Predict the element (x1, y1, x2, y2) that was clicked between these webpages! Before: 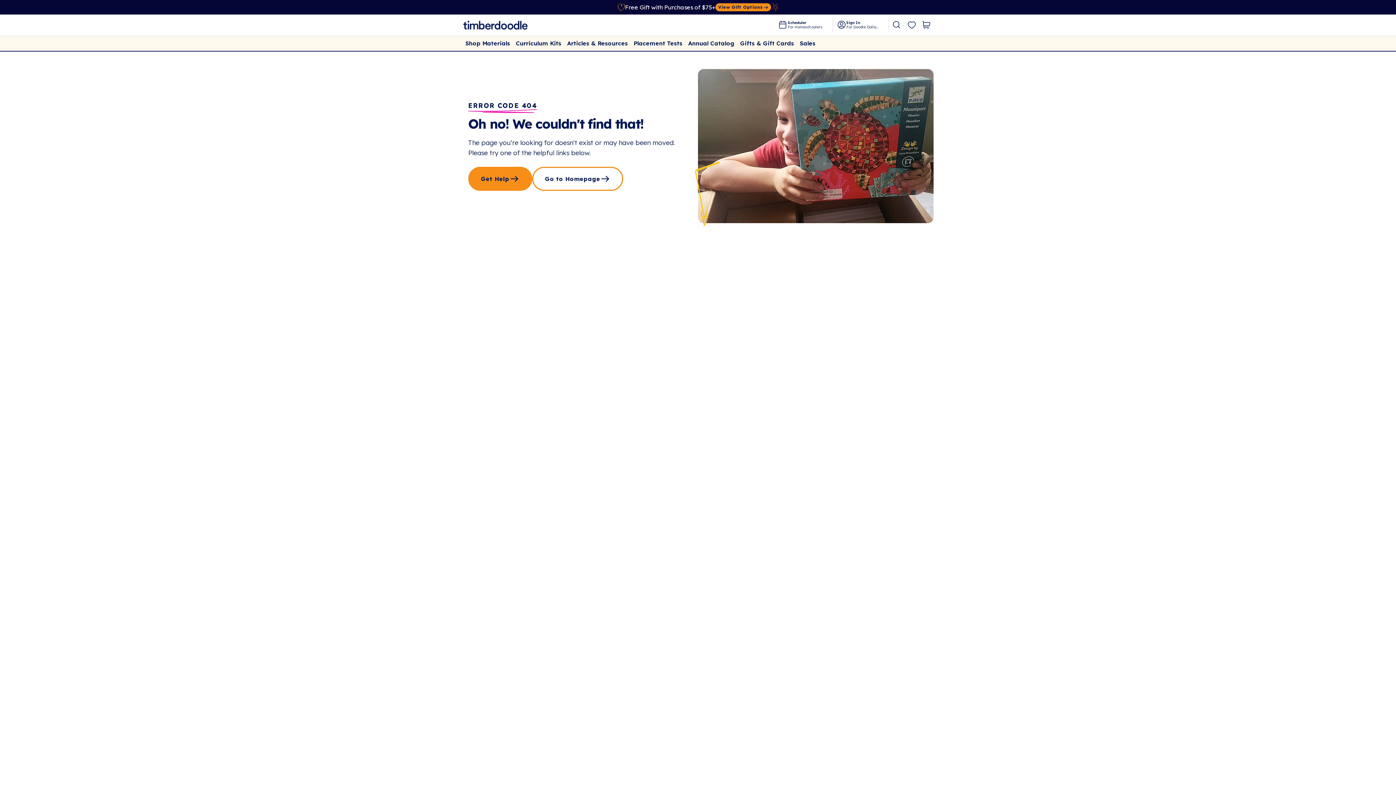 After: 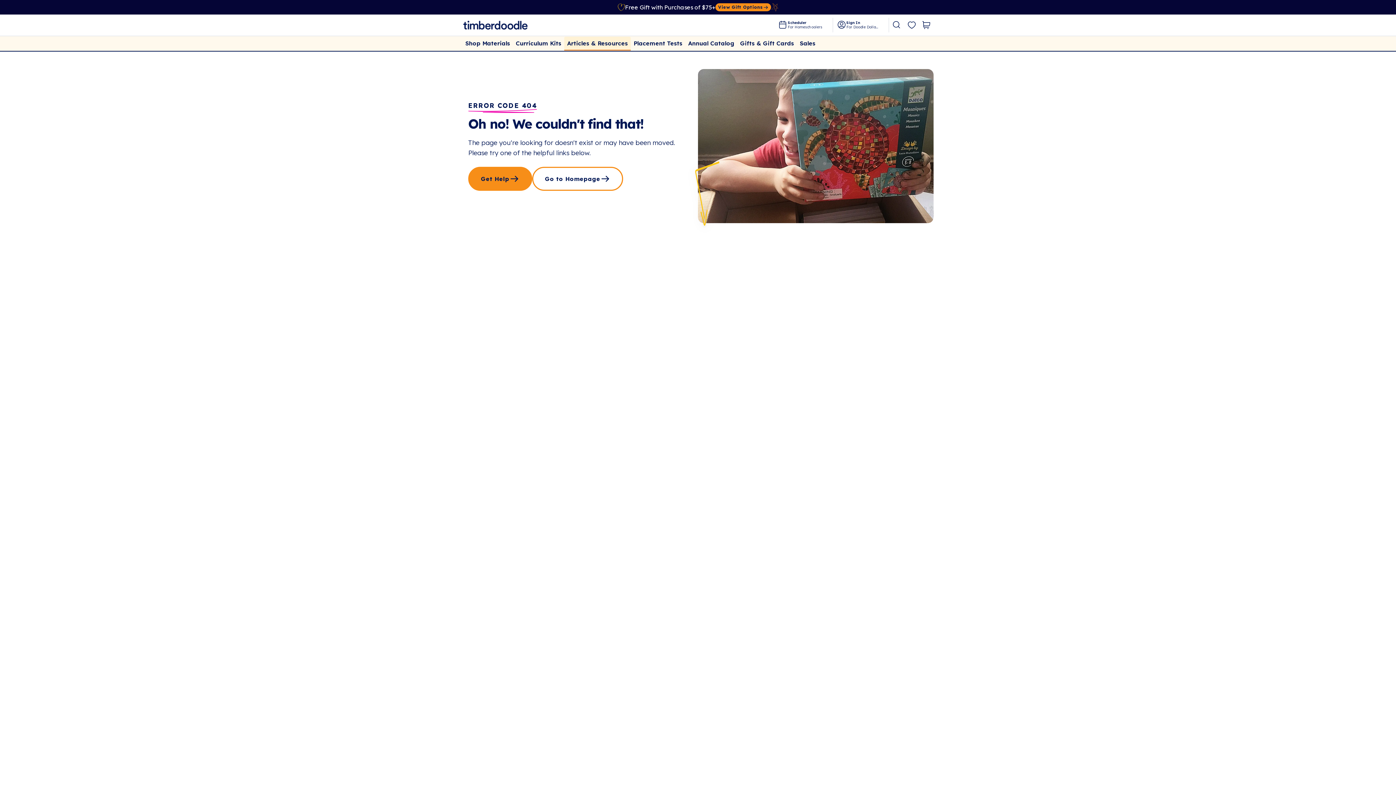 Action: bbox: (564, 36, 630, 47) label: Articles & Resources